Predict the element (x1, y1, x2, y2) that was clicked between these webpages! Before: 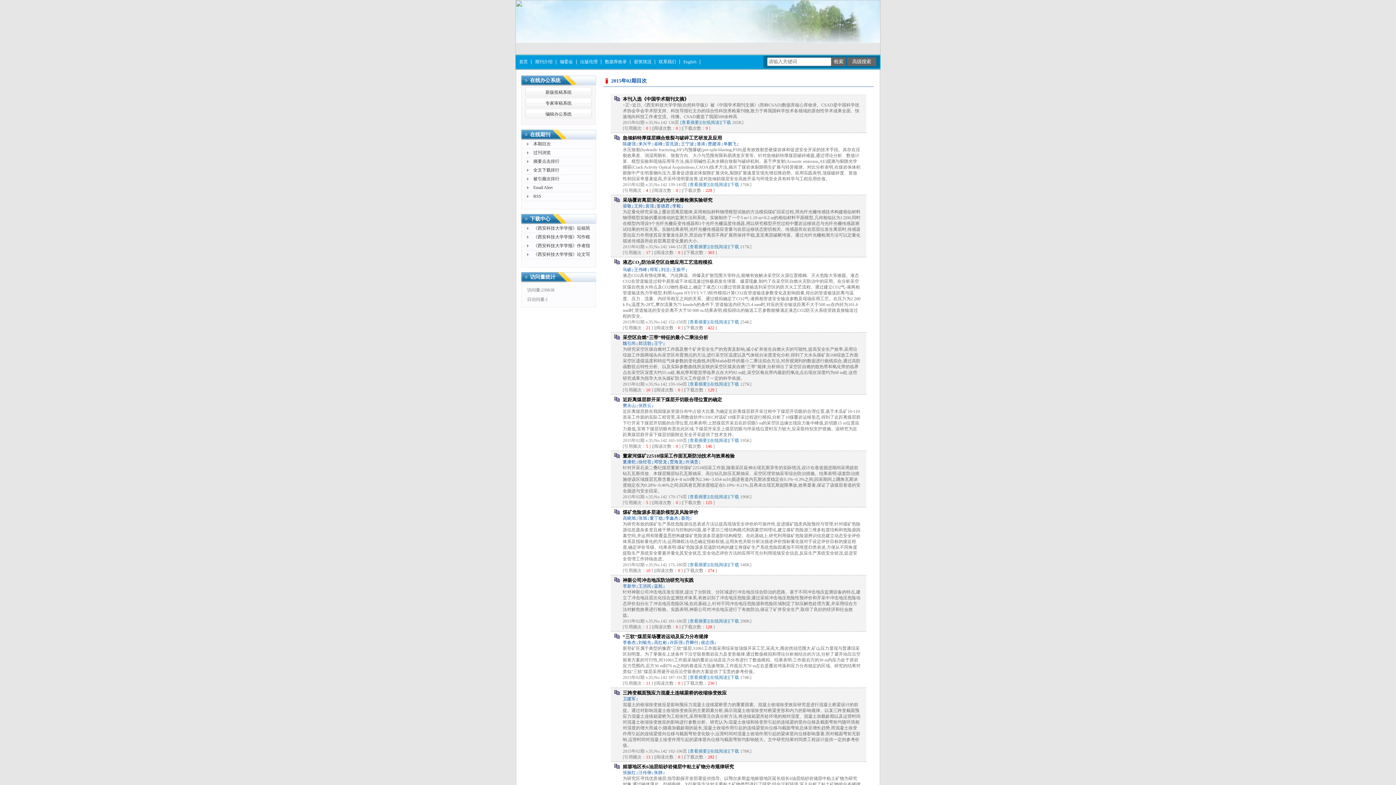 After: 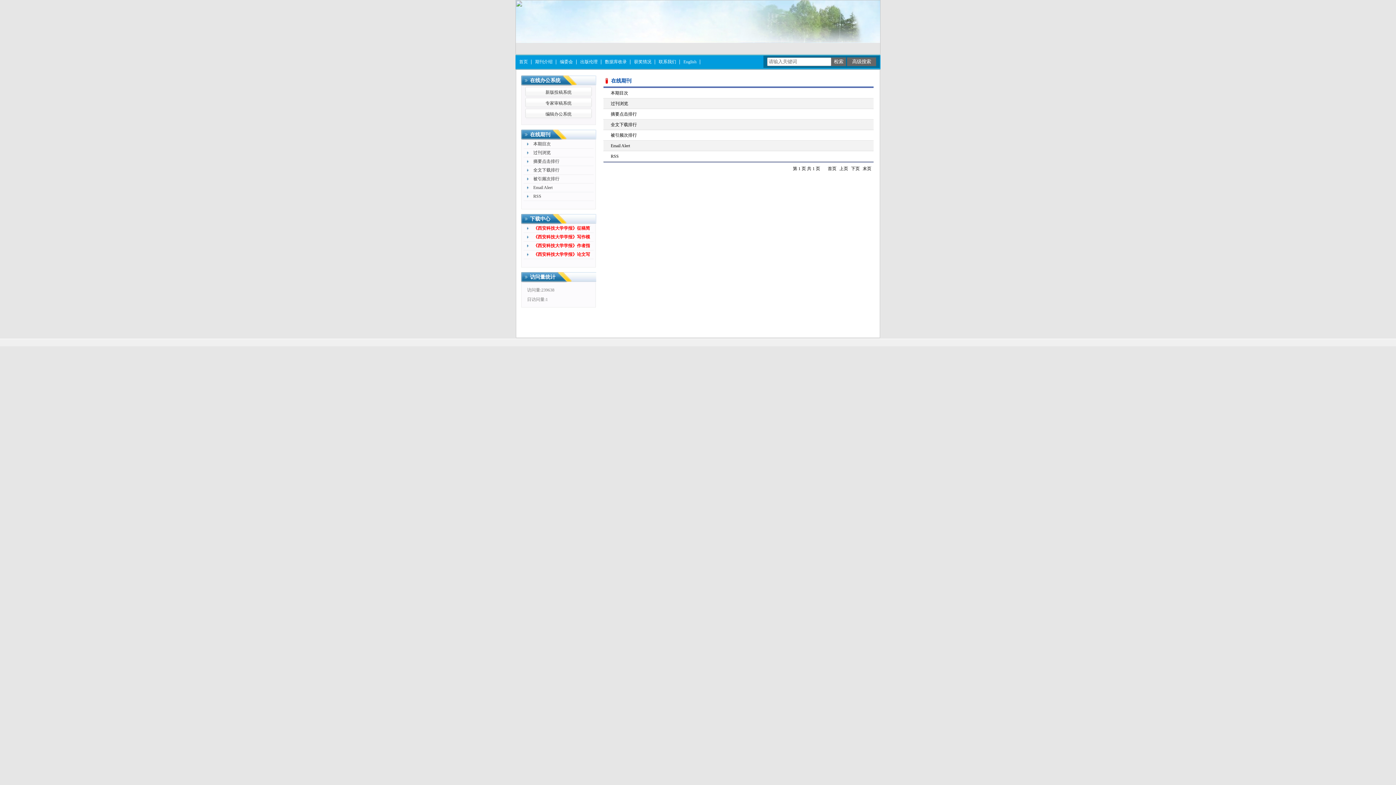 Action: bbox: (521, 129, 553, 140) label: 在线期刊